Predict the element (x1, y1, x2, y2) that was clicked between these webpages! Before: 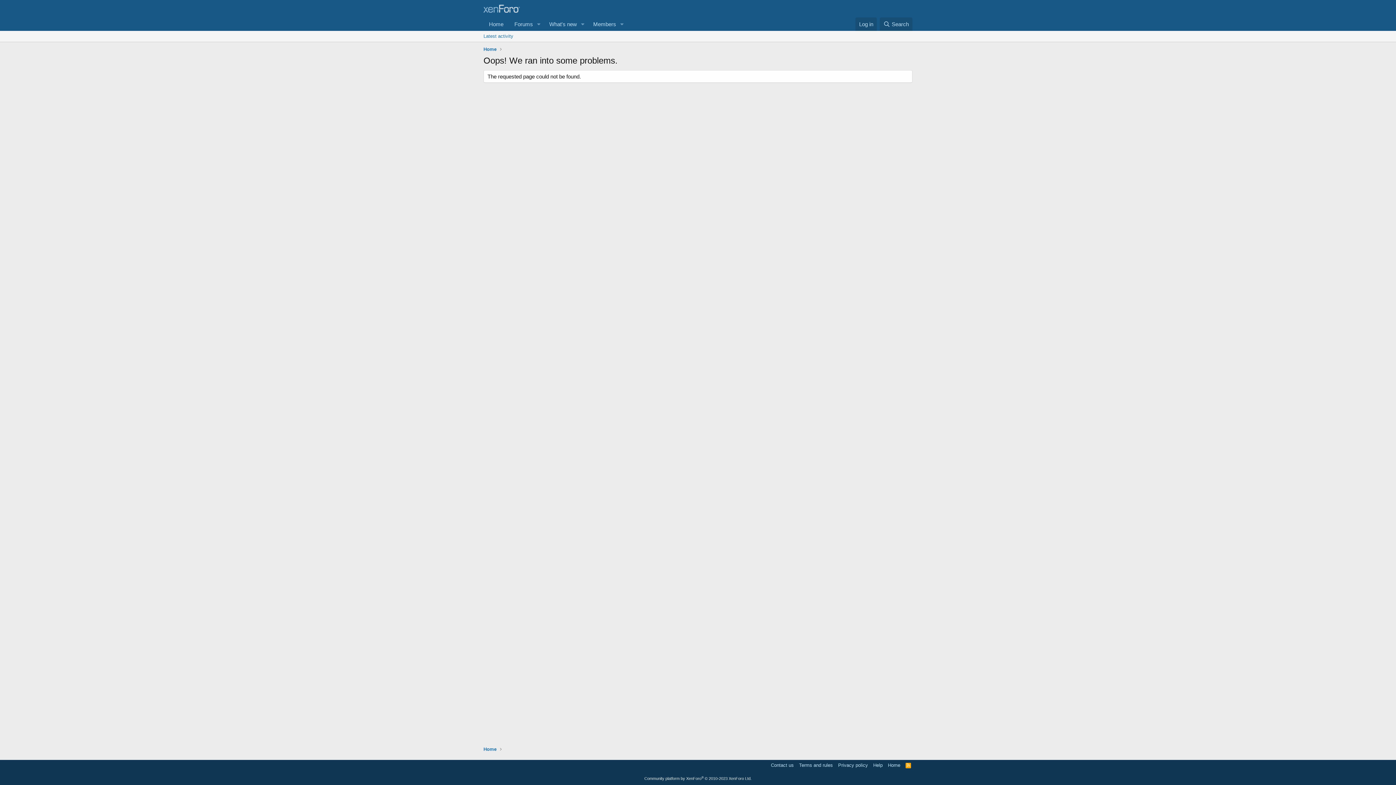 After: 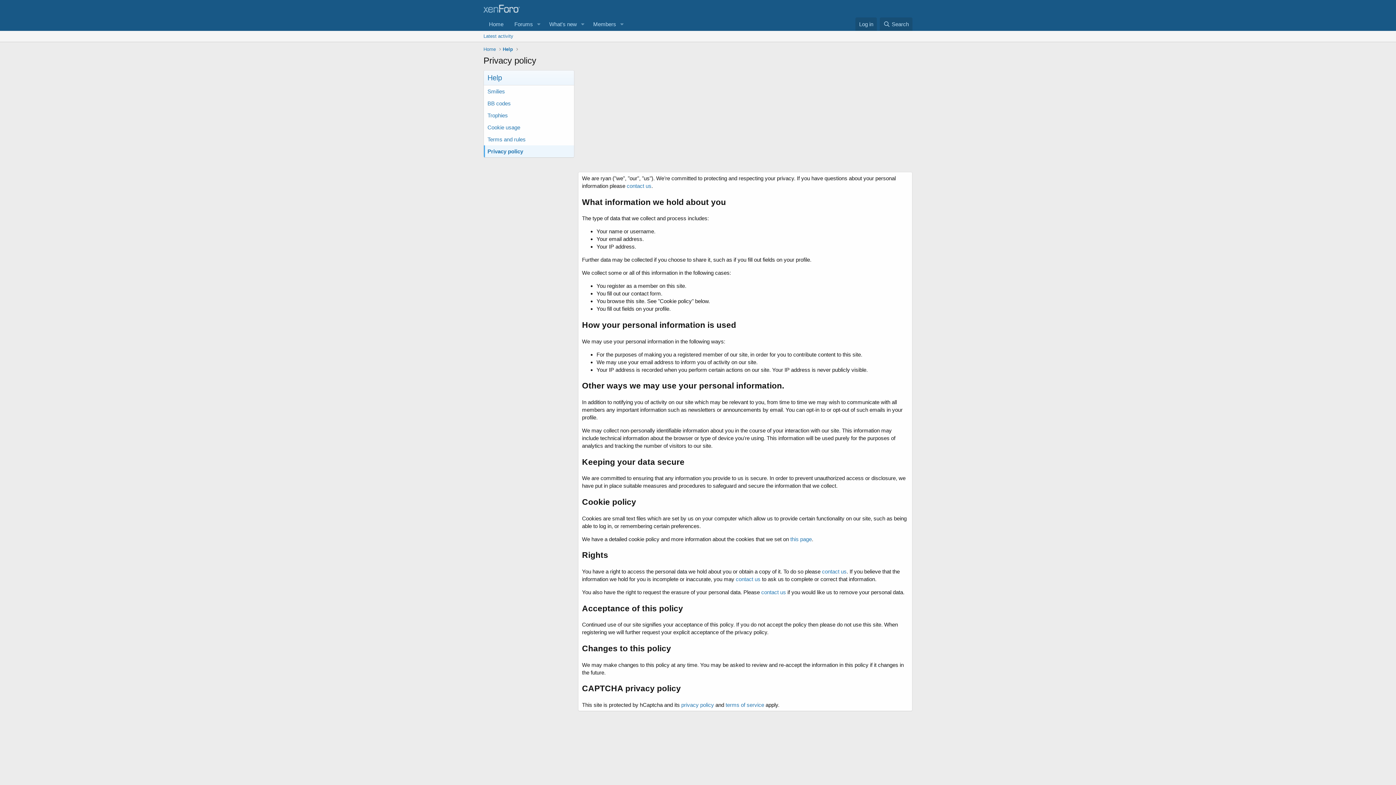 Action: bbox: (836, 762, 869, 769) label: Privacy policy